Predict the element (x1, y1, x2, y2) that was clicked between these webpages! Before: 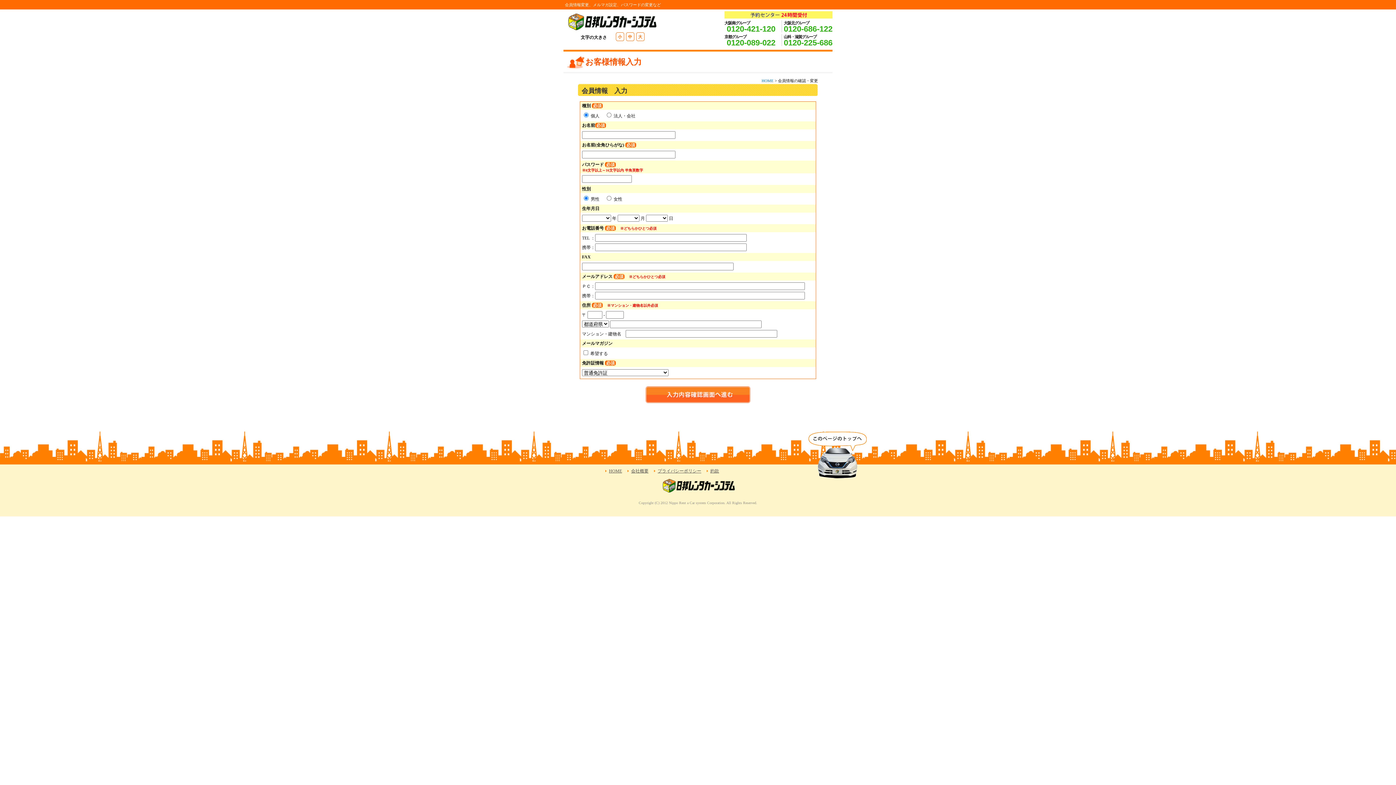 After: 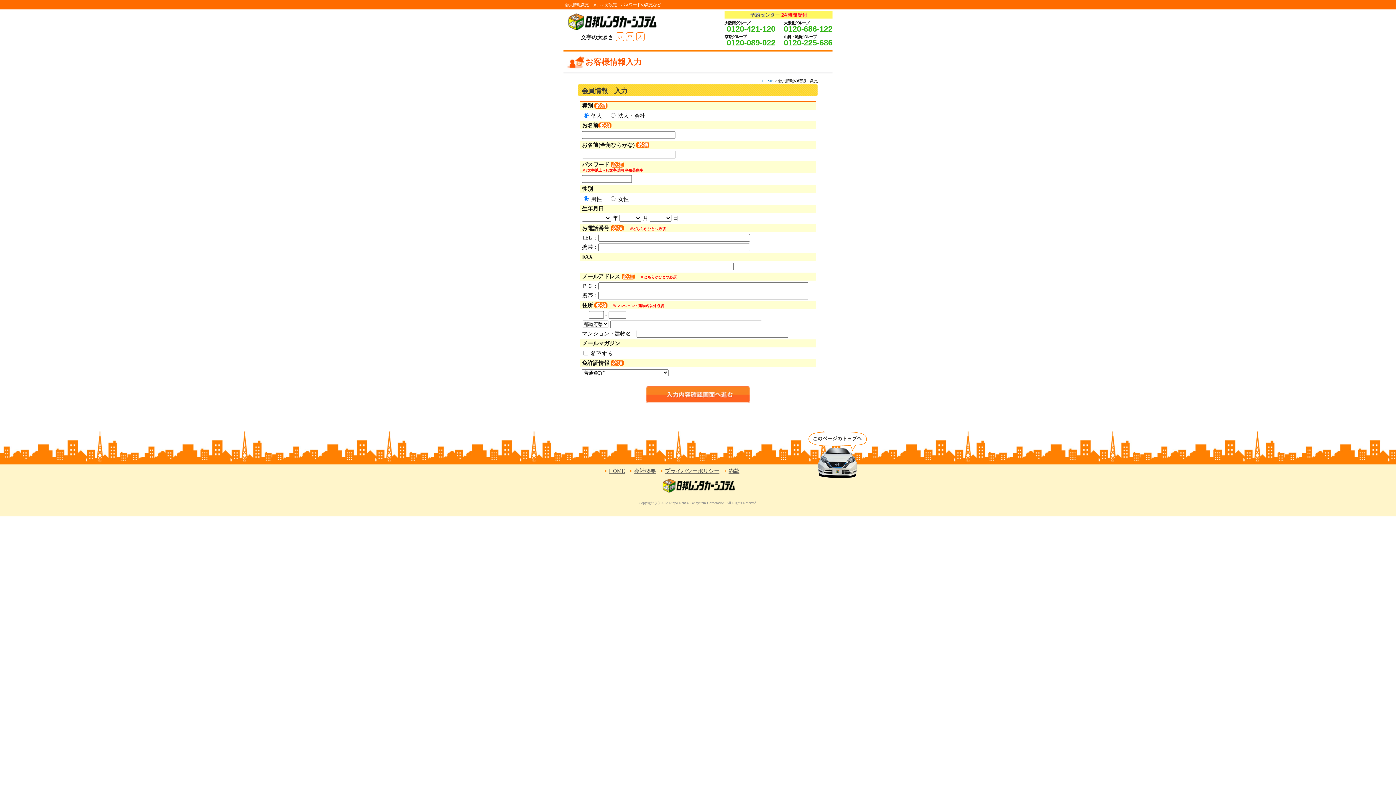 Action: label: 大 bbox: (638, 33, 642, 40)